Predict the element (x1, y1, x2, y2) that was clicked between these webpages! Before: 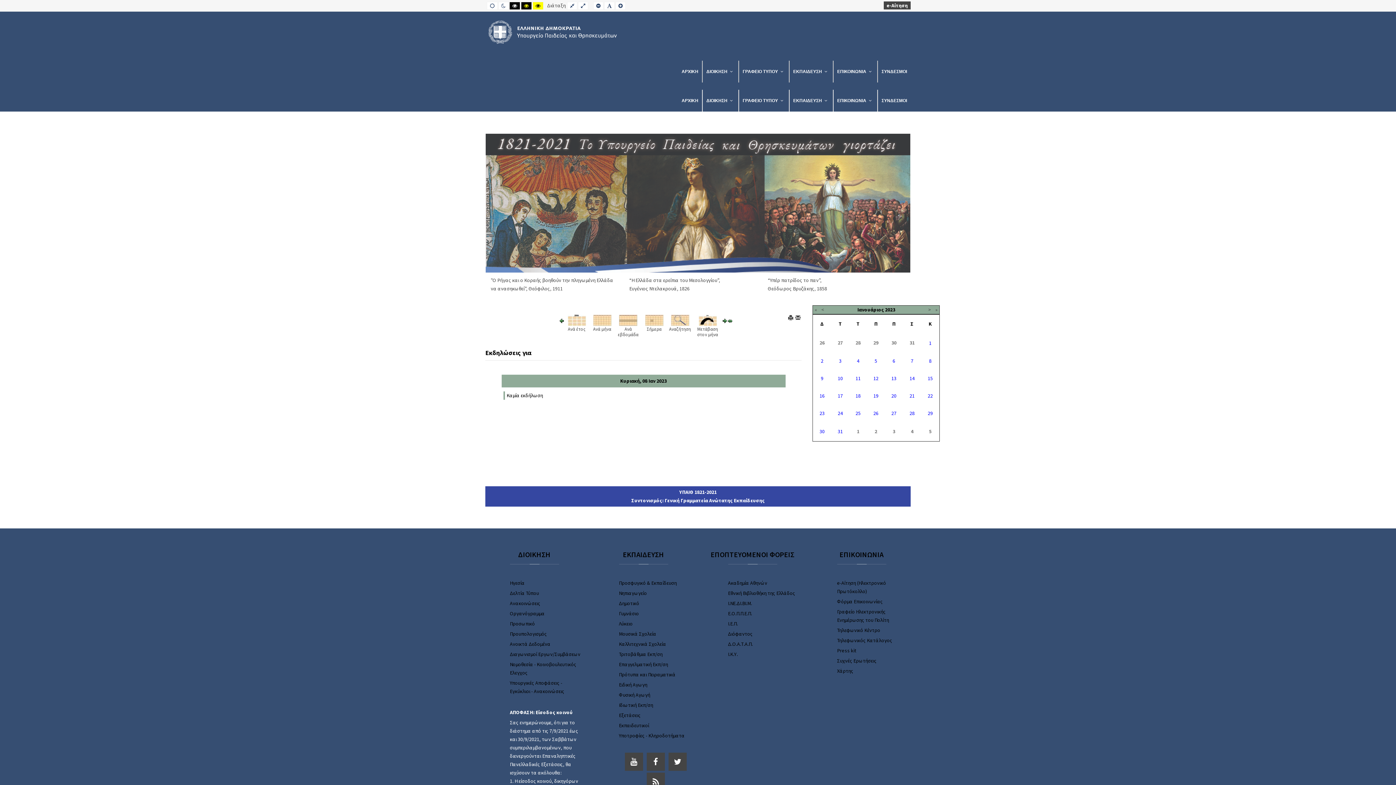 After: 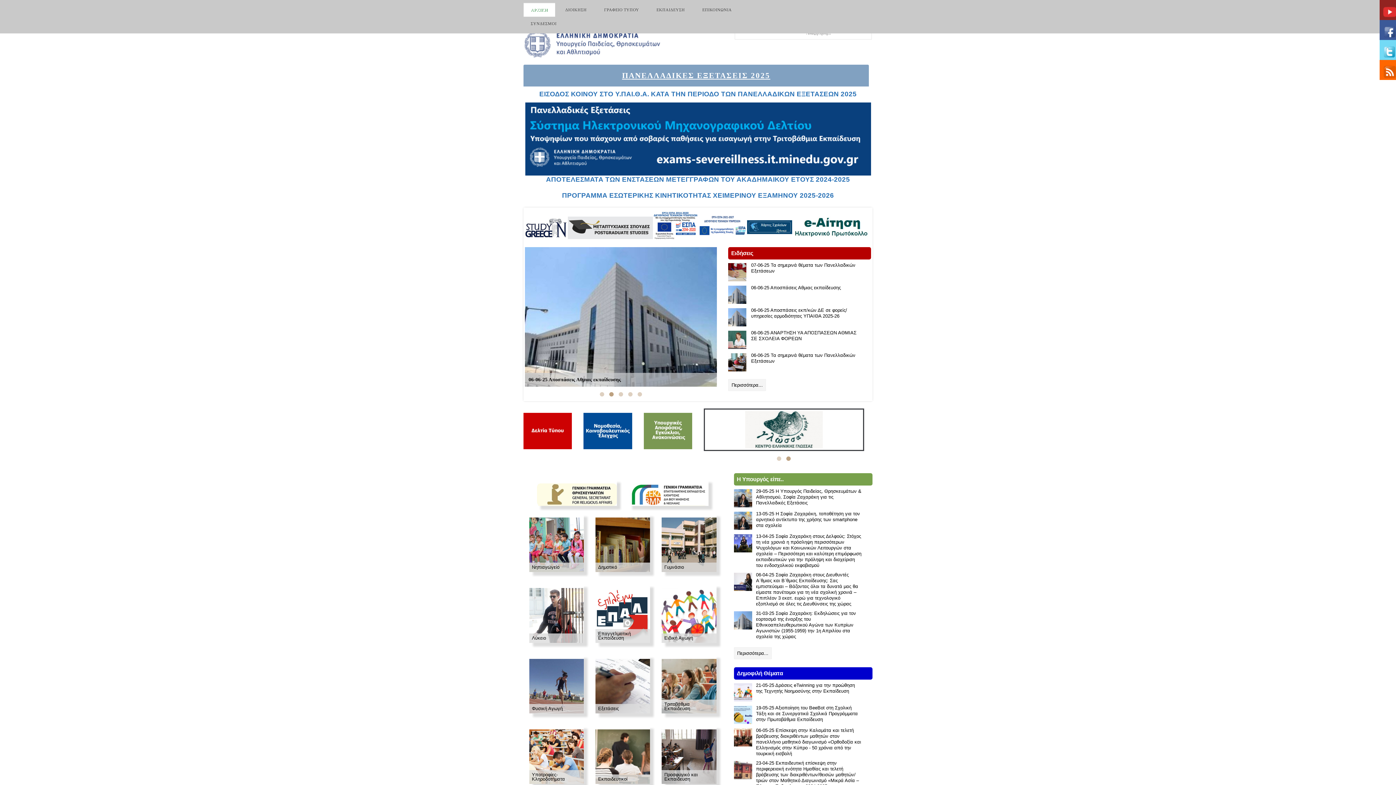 Action: bbox: (678, 60, 702, 82) label: ΑΡΧΙΚΗ